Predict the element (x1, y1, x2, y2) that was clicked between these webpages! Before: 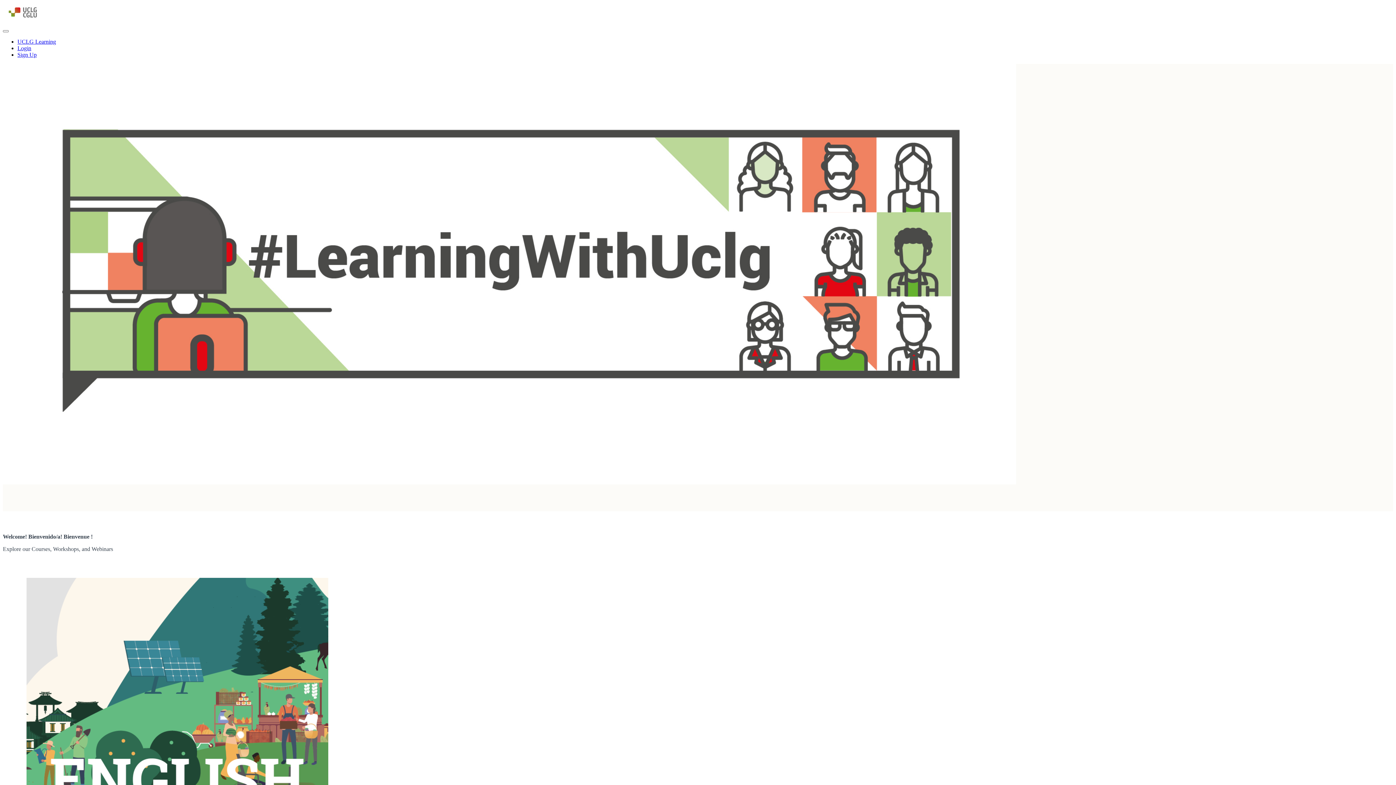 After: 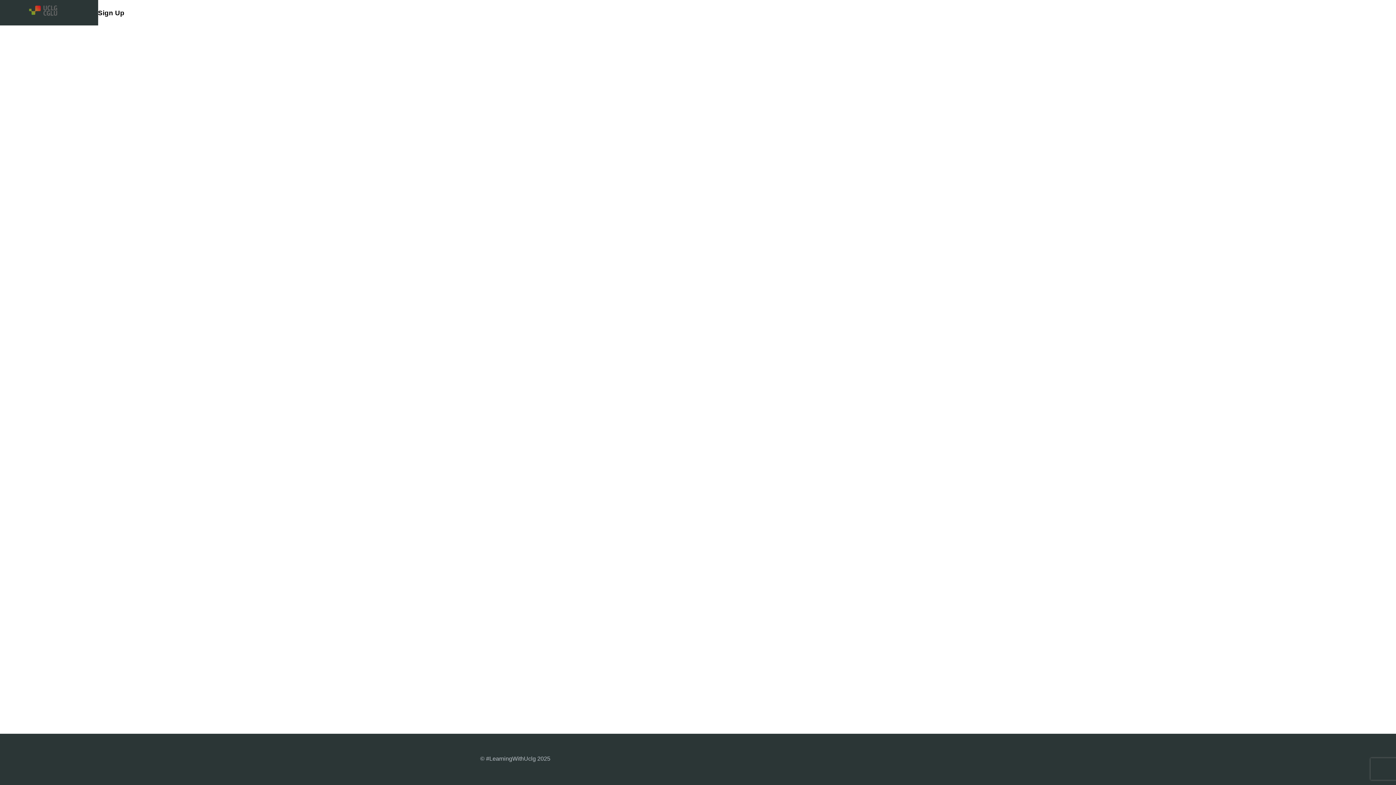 Action: bbox: (17, 51, 36, 57) label: Sign Up